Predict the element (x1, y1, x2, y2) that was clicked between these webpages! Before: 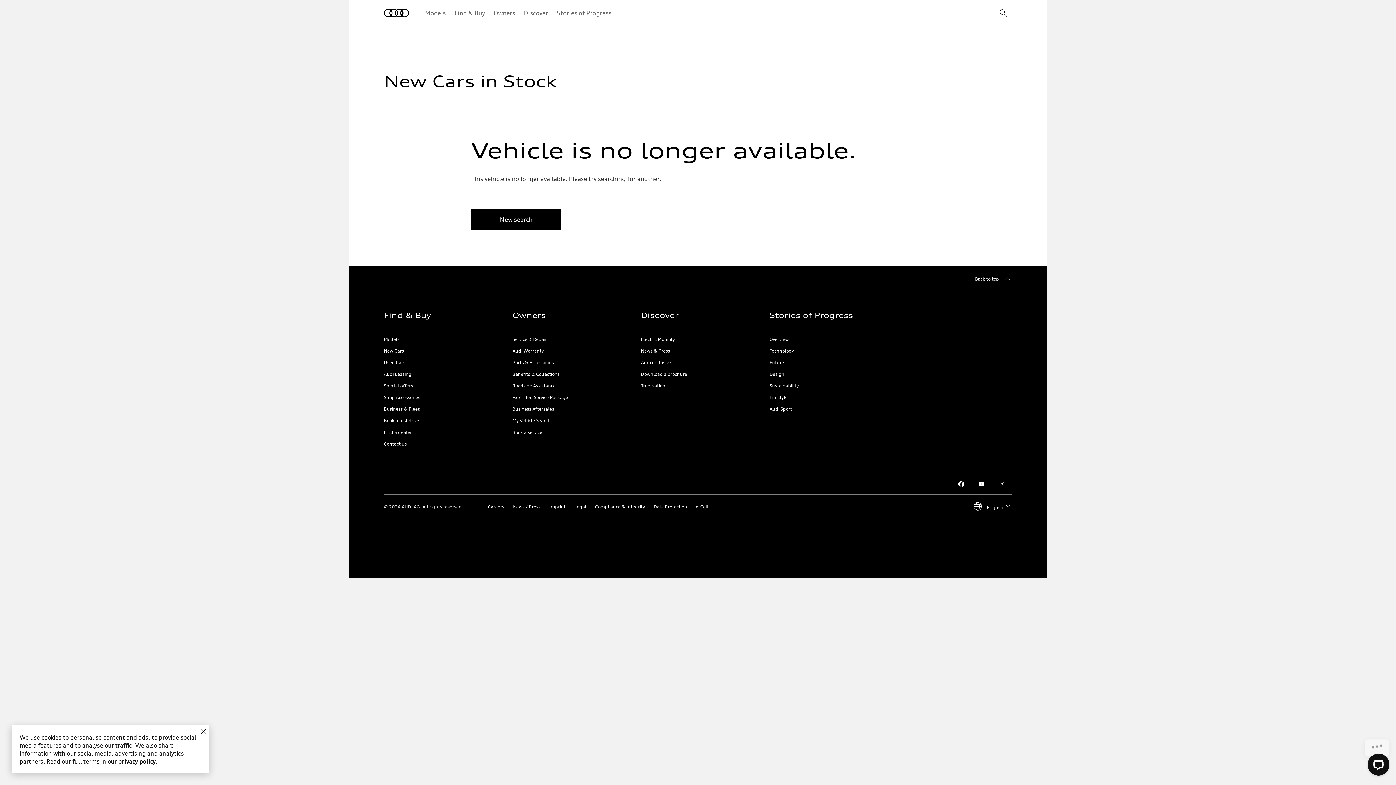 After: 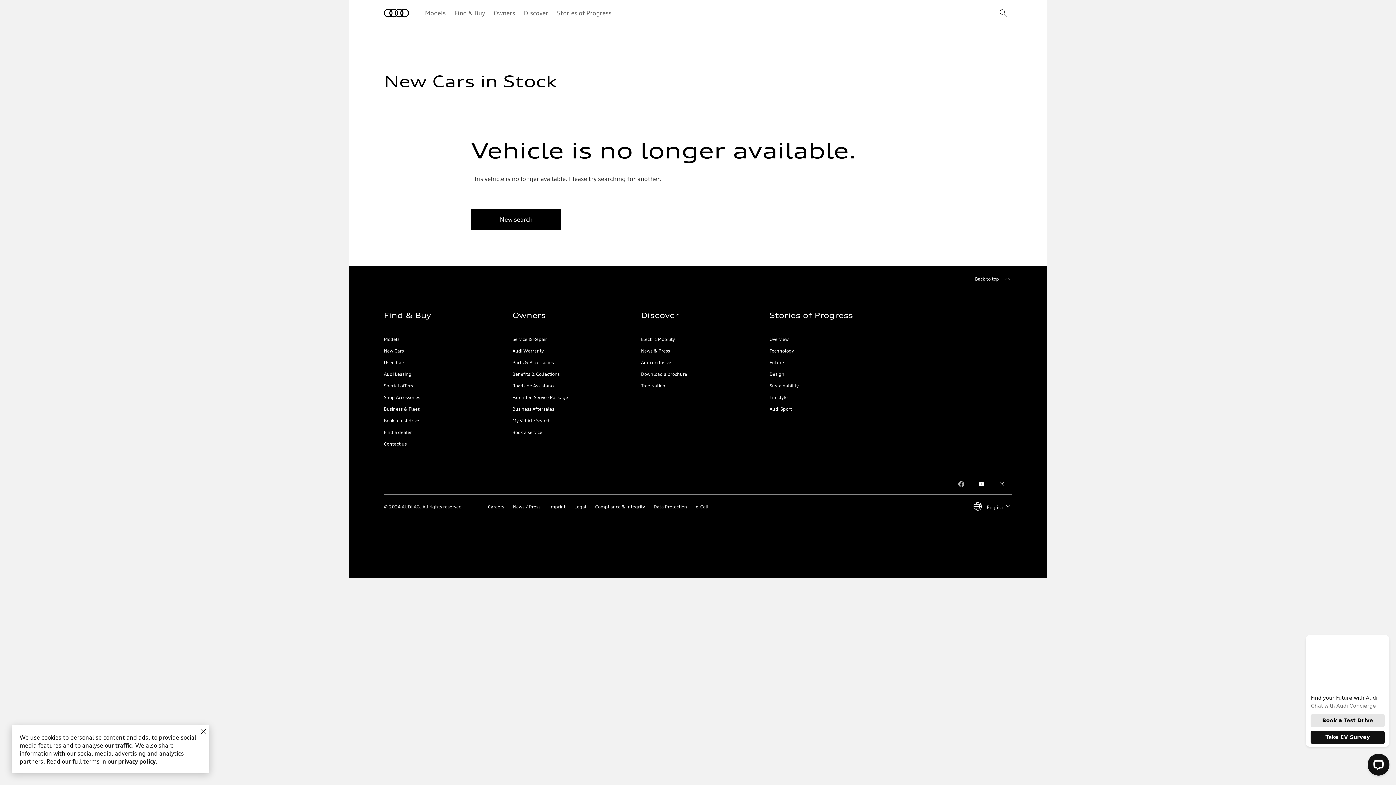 Action: label: Facebook bbox: (951, 474, 971, 494)